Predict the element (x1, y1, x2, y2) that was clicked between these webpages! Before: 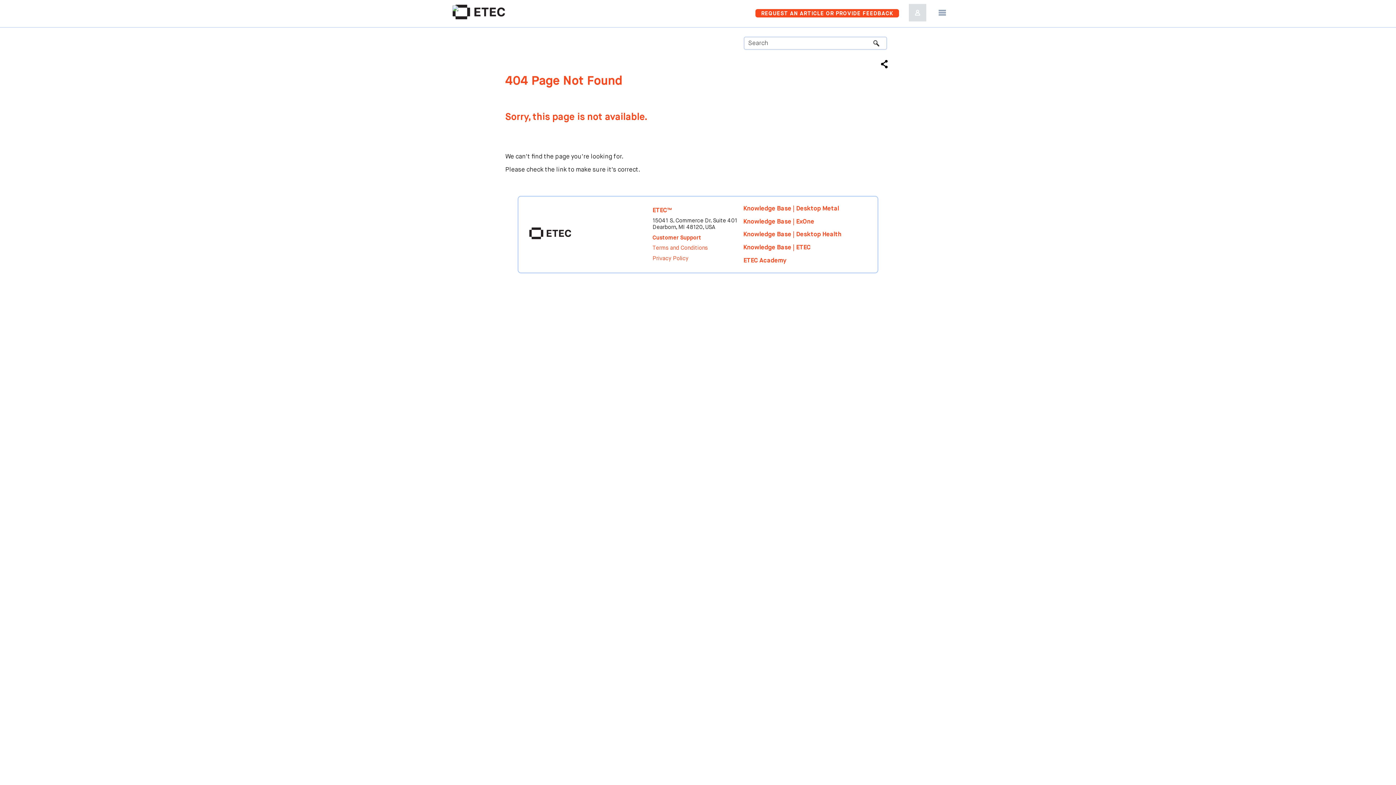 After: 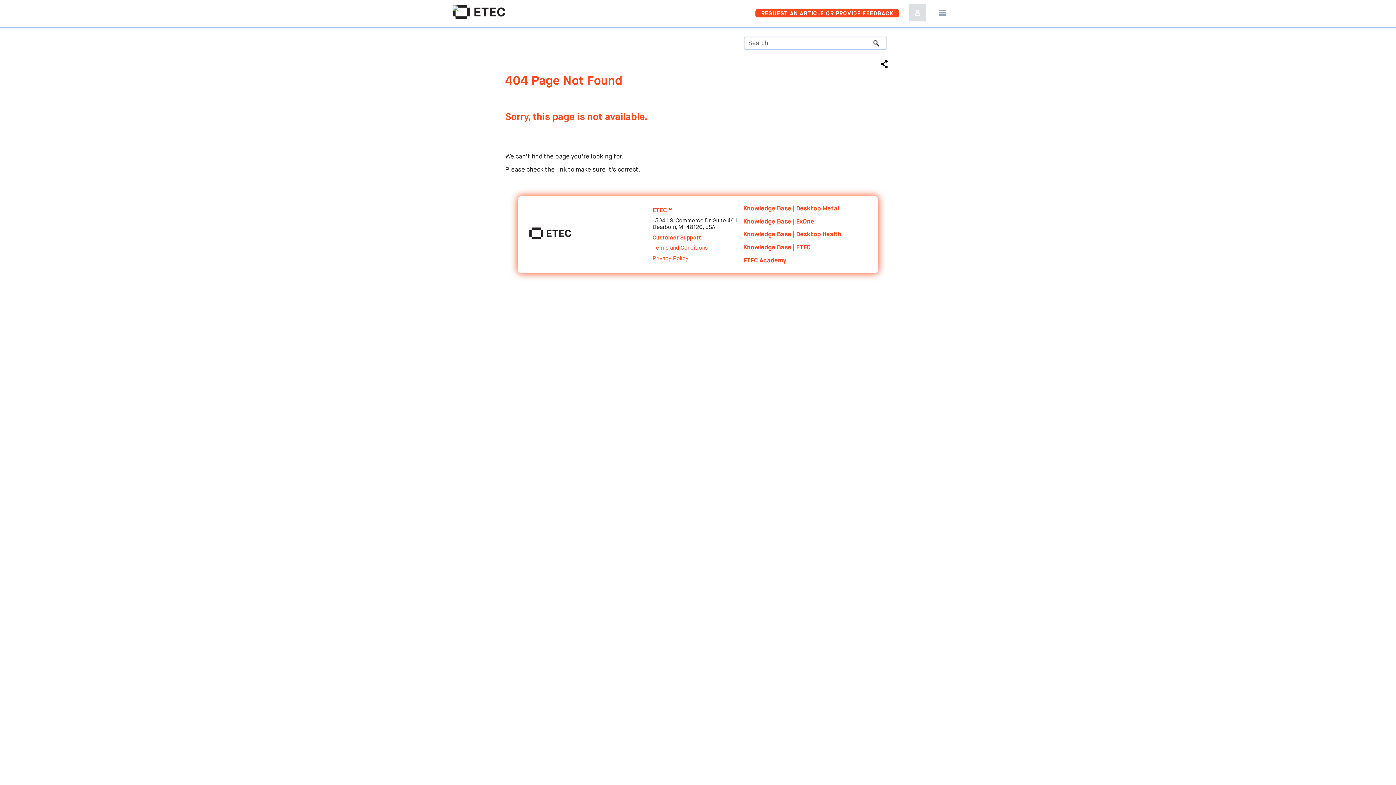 Action: bbox: (743, 218, 814, 224) label: Knowledge Base | ExOne